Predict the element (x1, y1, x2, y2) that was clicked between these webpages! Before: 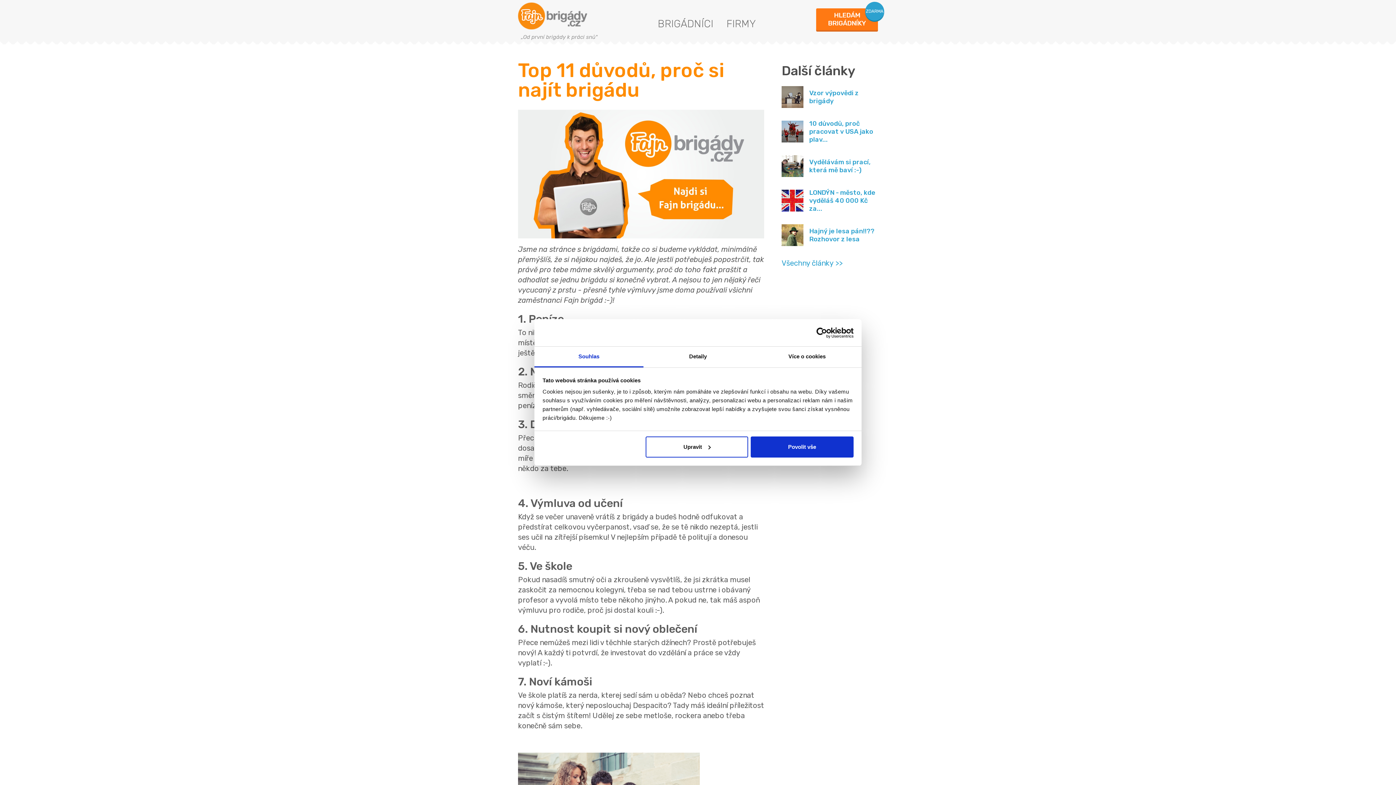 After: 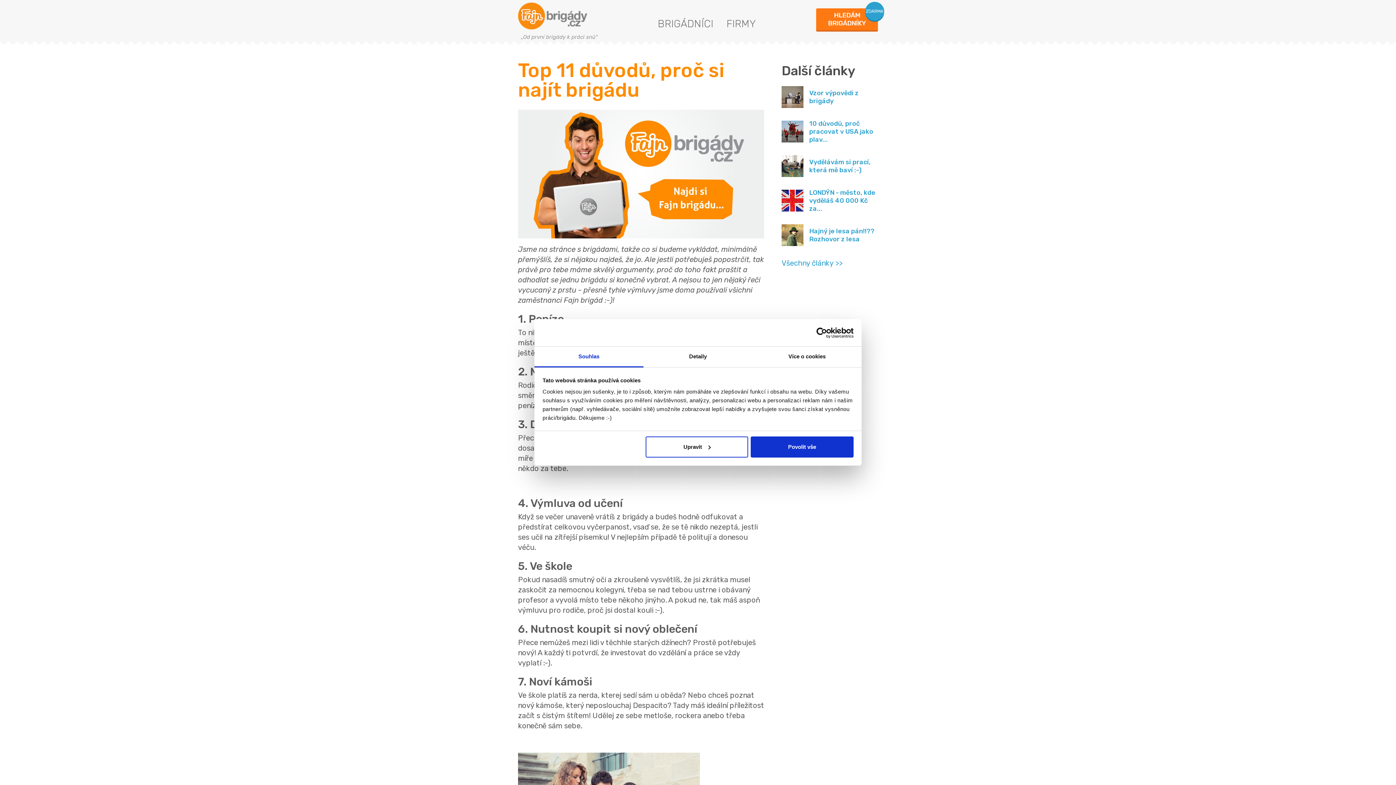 Action: bbox: (790, 327, 853, 338) label: Usercentrics Cookiebot - opens in a new window